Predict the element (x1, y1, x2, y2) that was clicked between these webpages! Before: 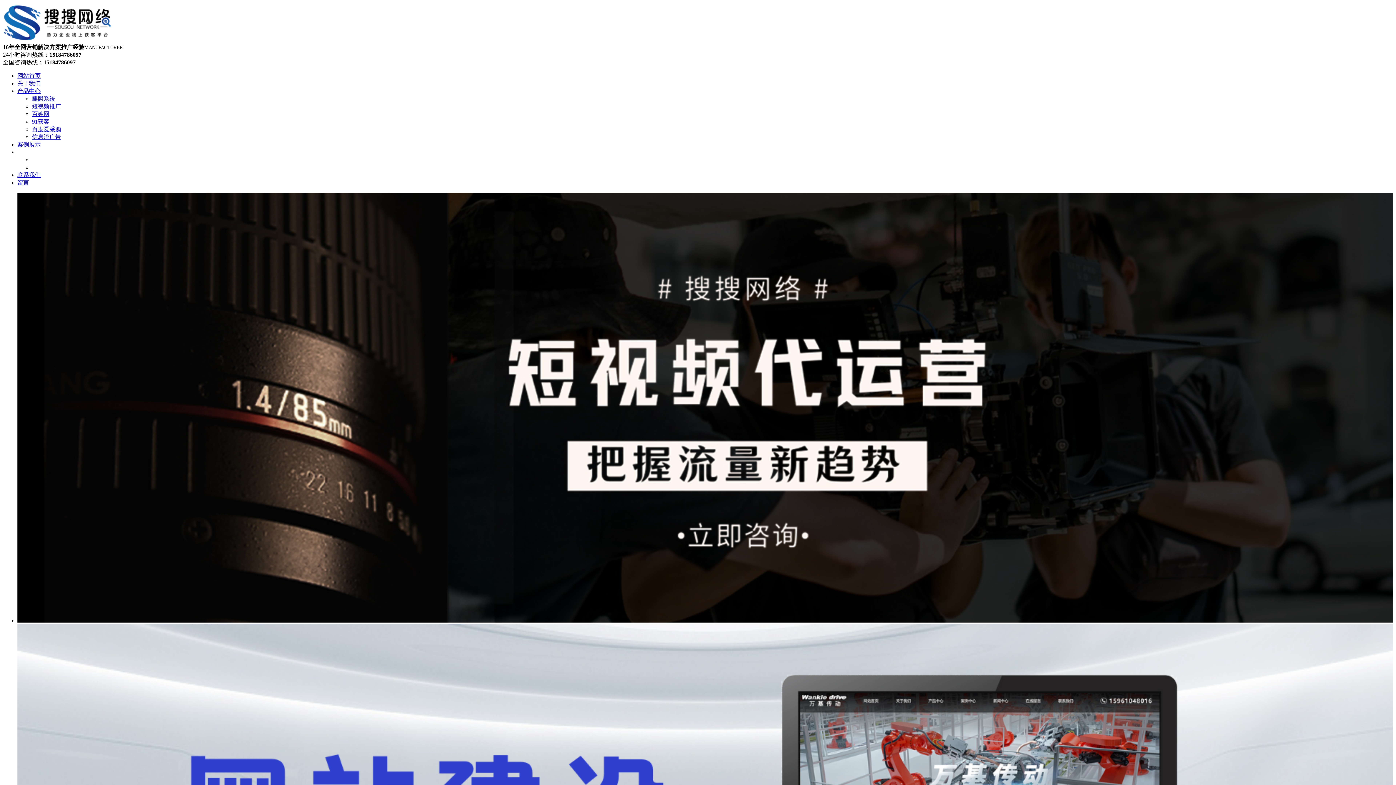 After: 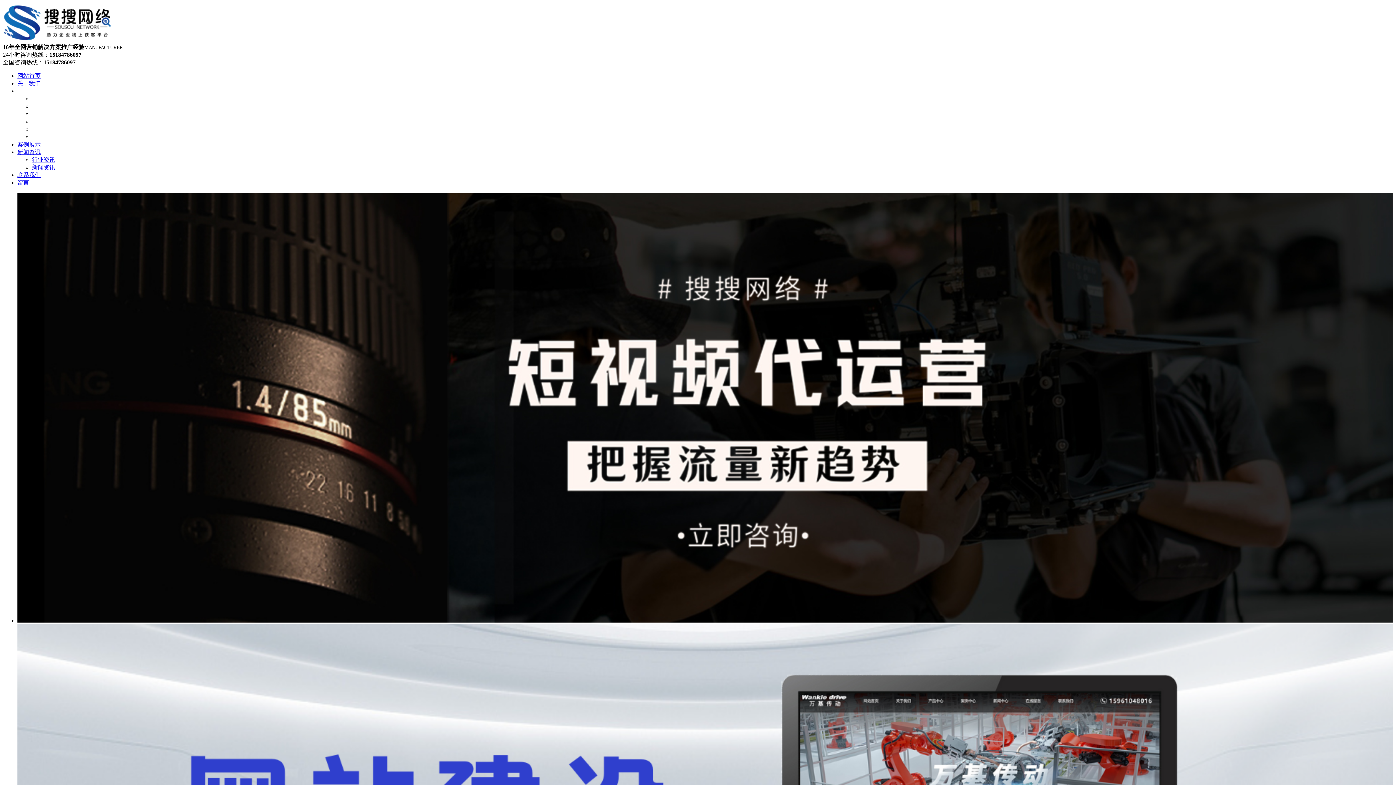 Action: bbox: (32, 126, 61, 132) label: 百度爱采购